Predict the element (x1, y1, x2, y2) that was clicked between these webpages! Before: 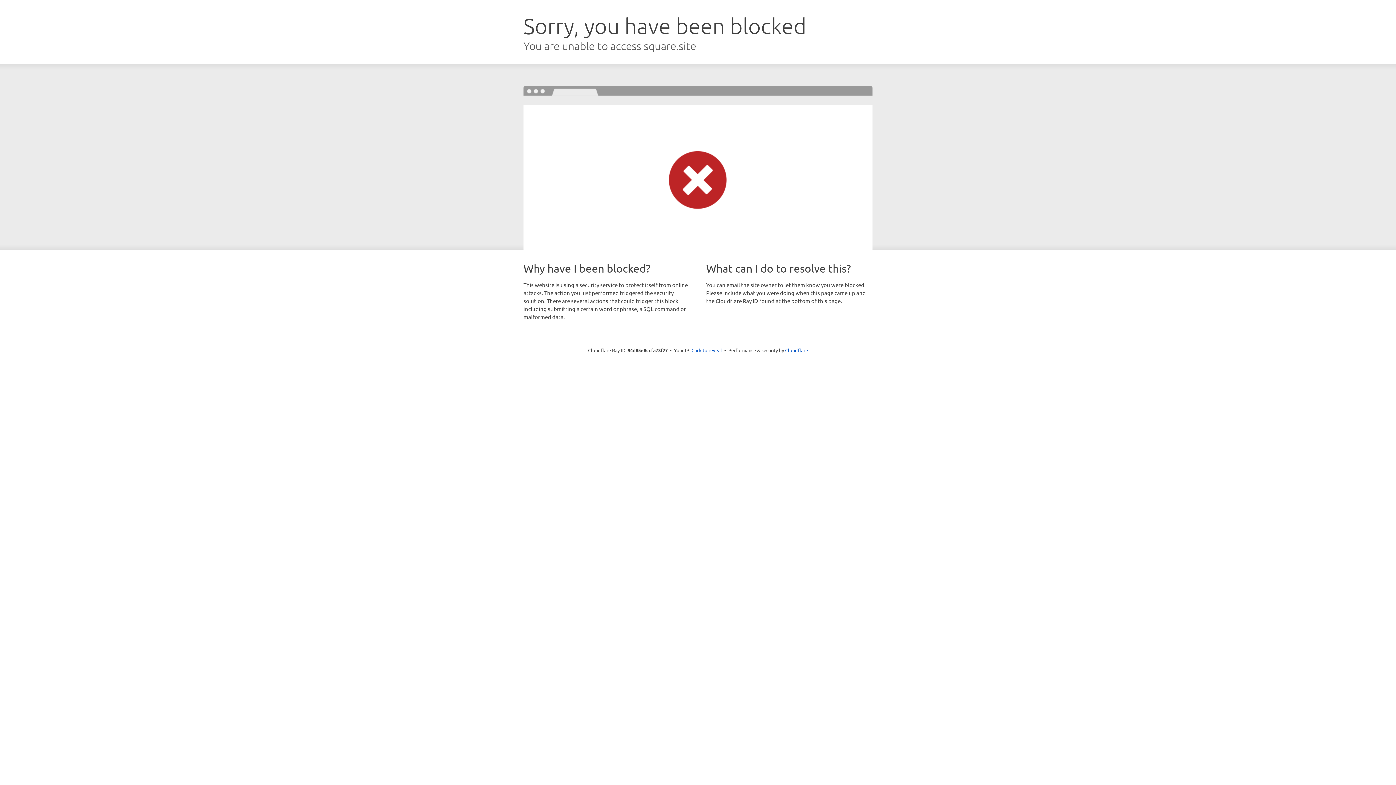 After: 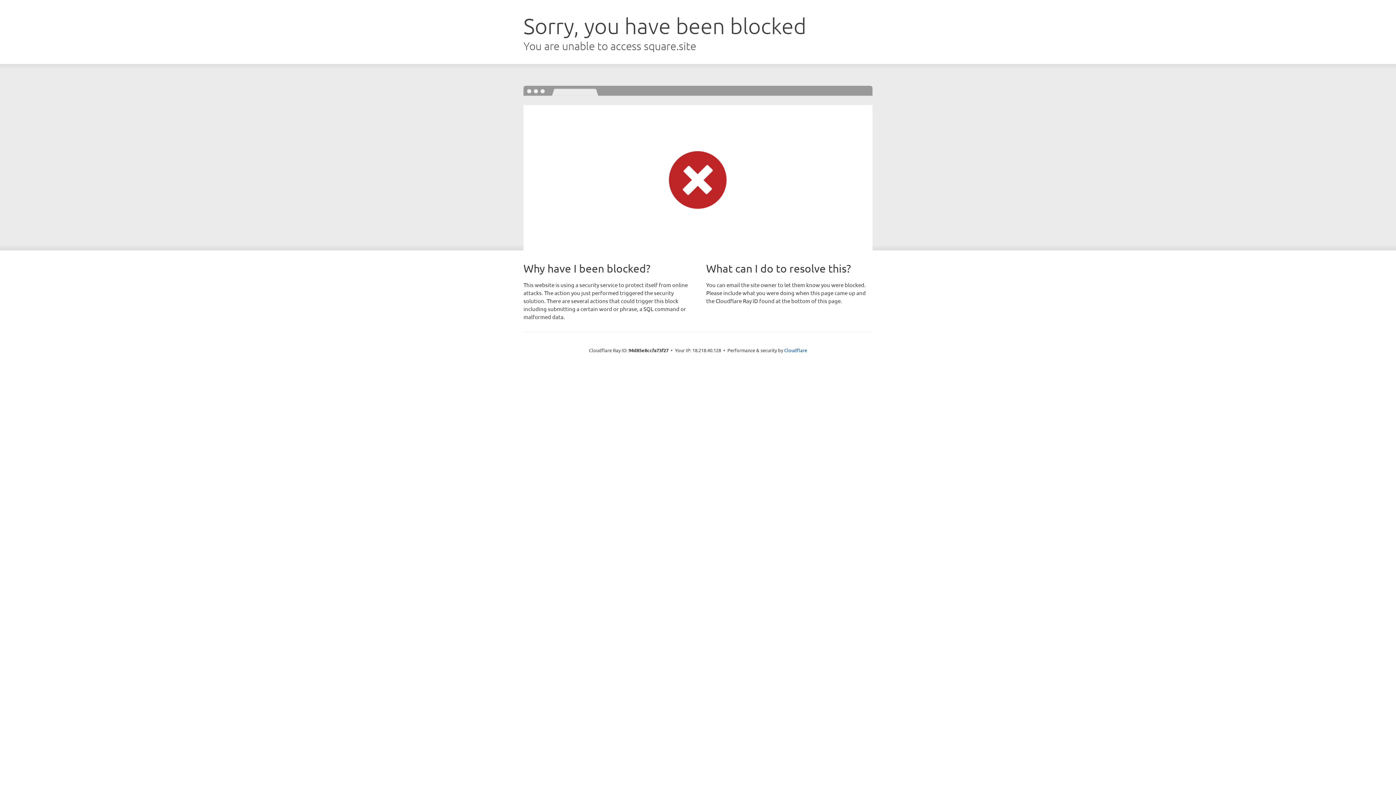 Action: label: Click to reveal bbox: (691, 346, 722, 353)